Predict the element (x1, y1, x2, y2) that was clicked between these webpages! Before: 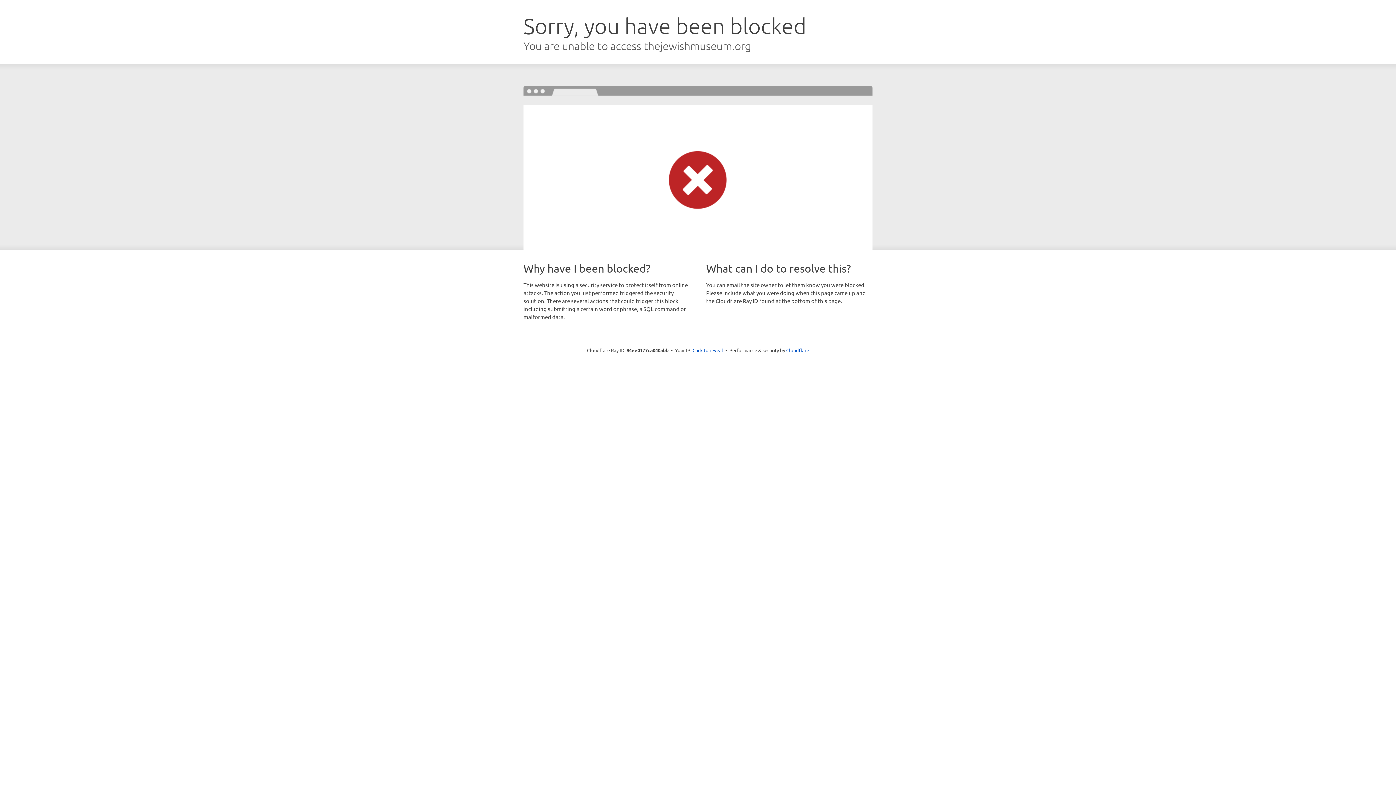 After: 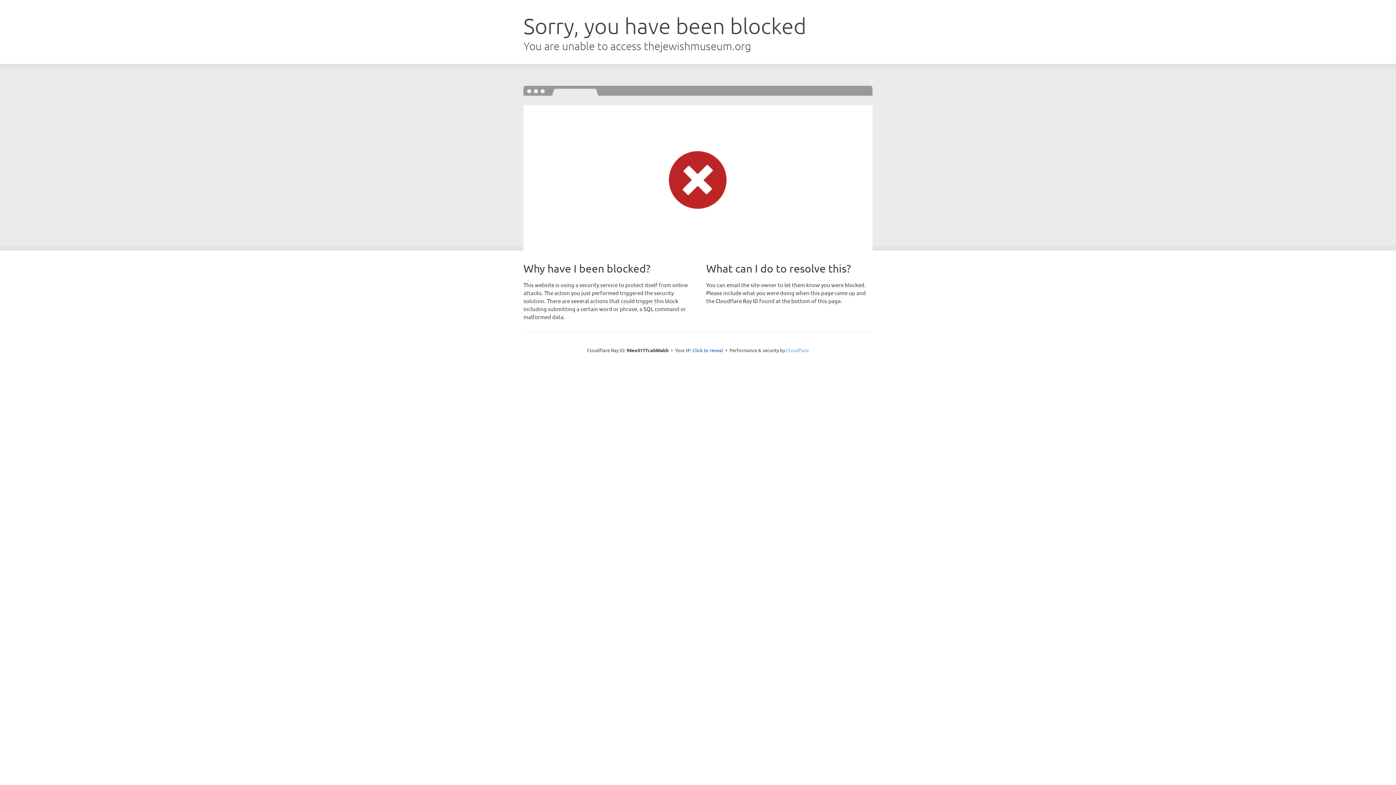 Action: bbox: (786, 347, 809, 353) label: Cloudflare